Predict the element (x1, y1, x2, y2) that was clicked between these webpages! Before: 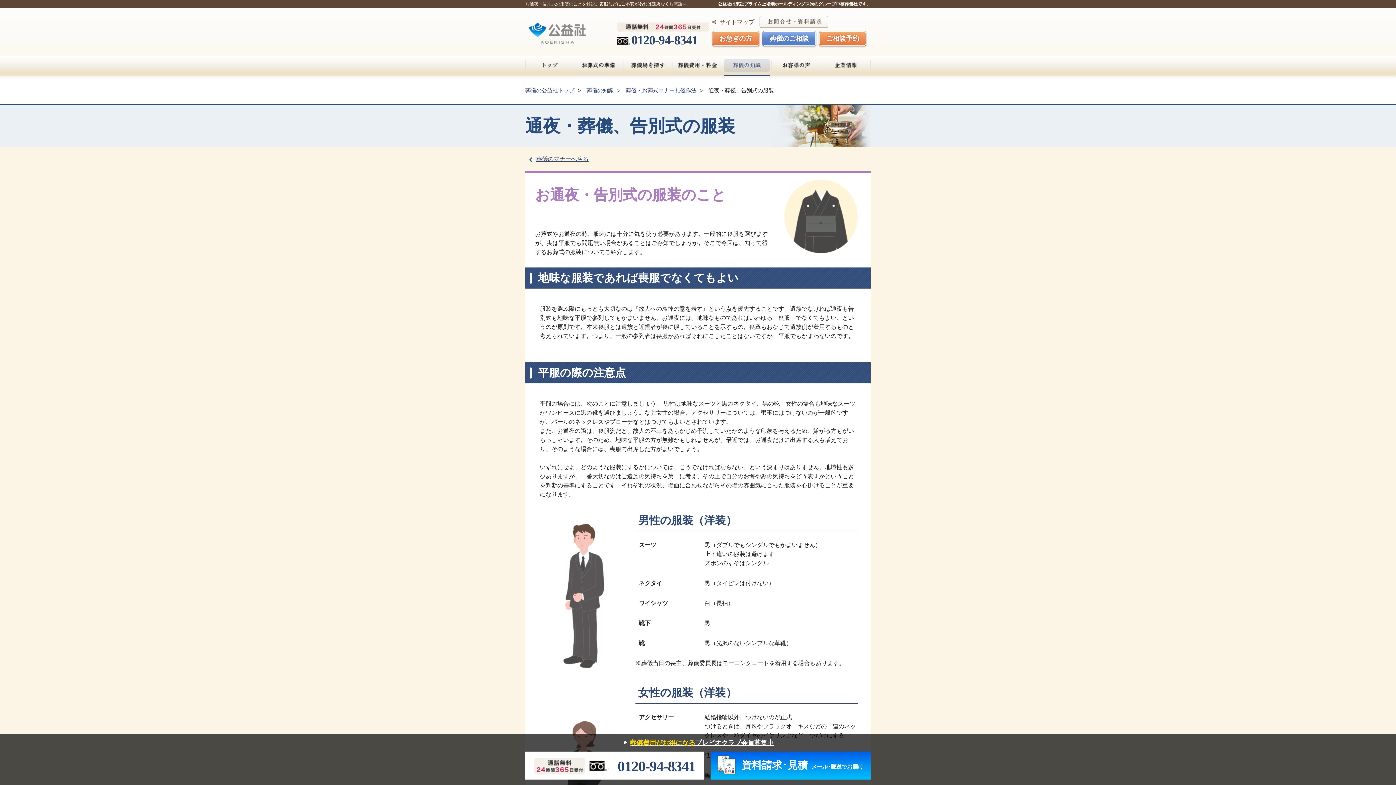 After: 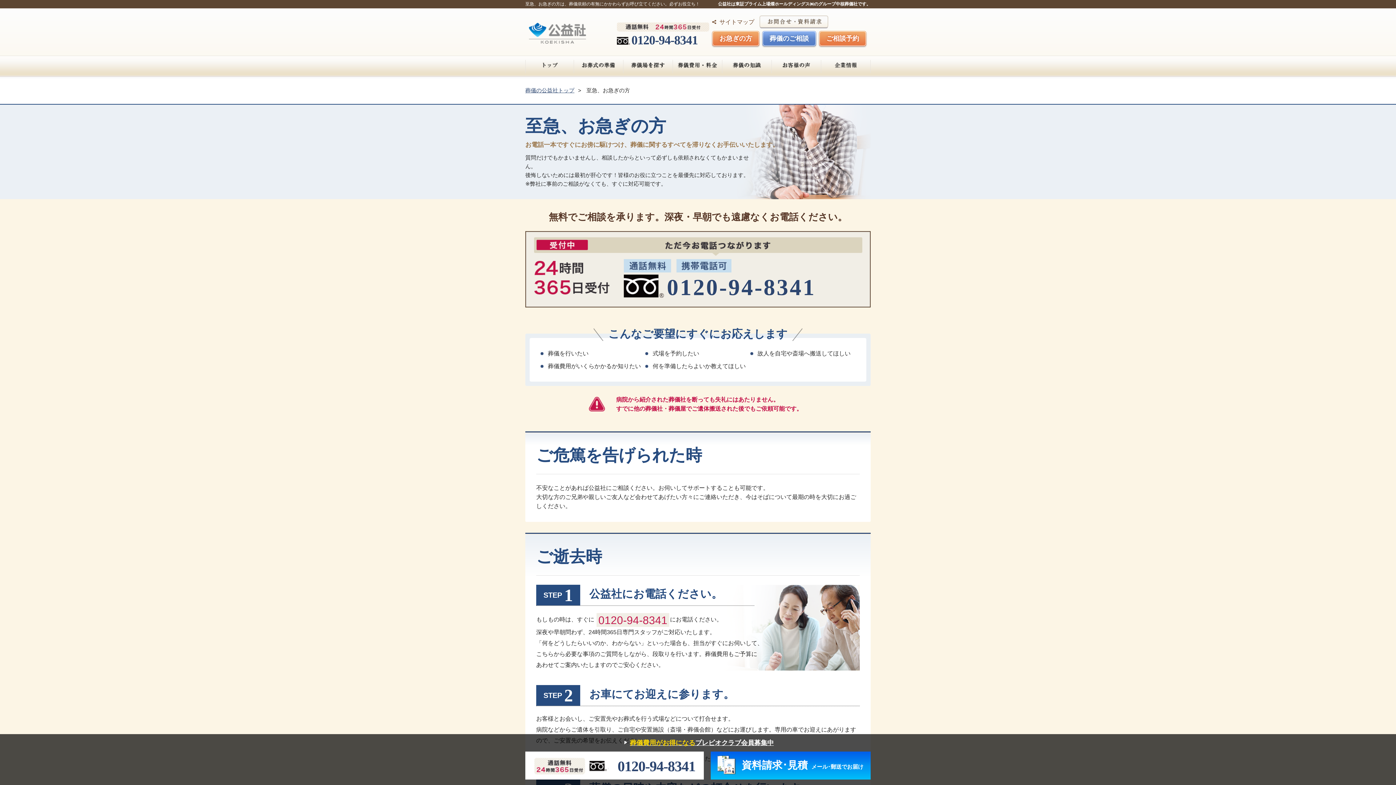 Action: label: お急ぎの方 bbox: (712, 30, 759, 46)